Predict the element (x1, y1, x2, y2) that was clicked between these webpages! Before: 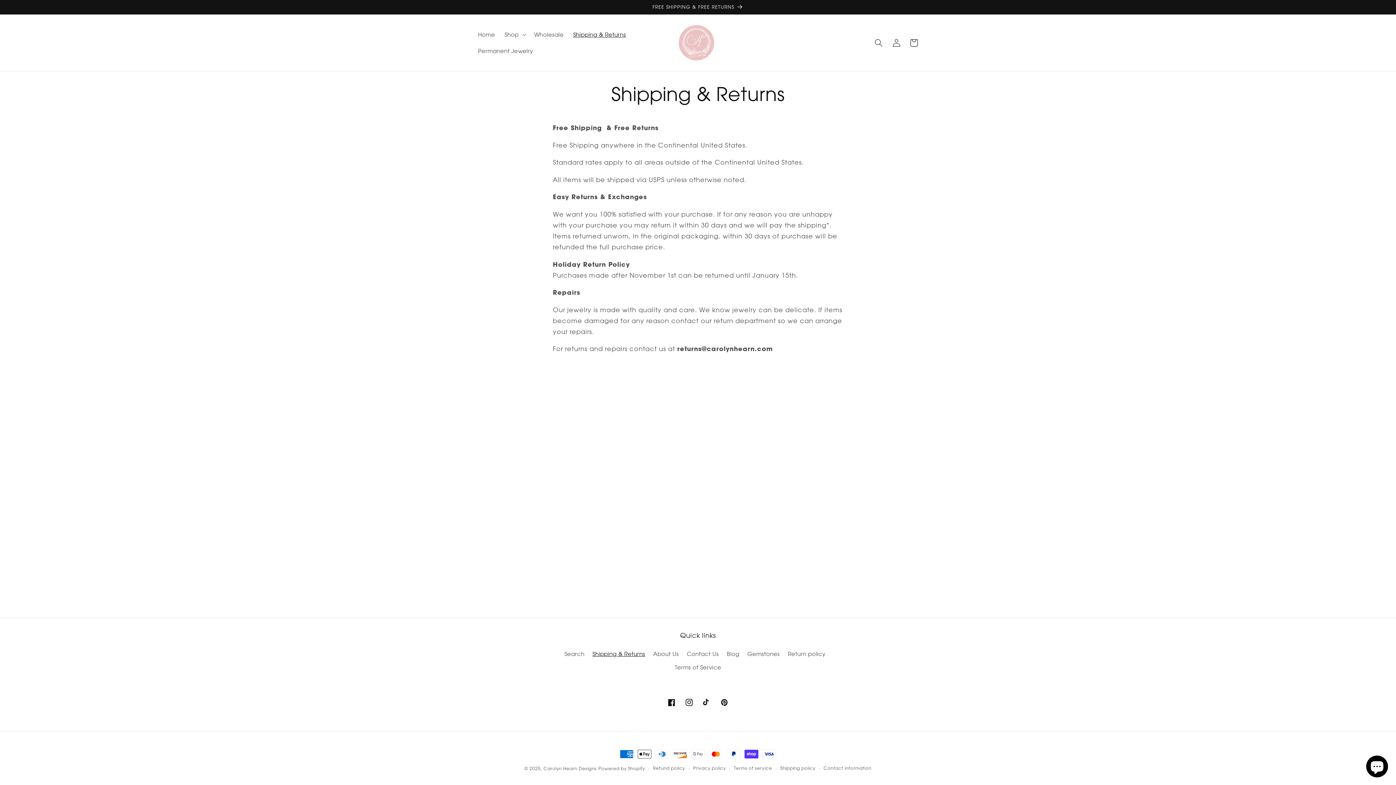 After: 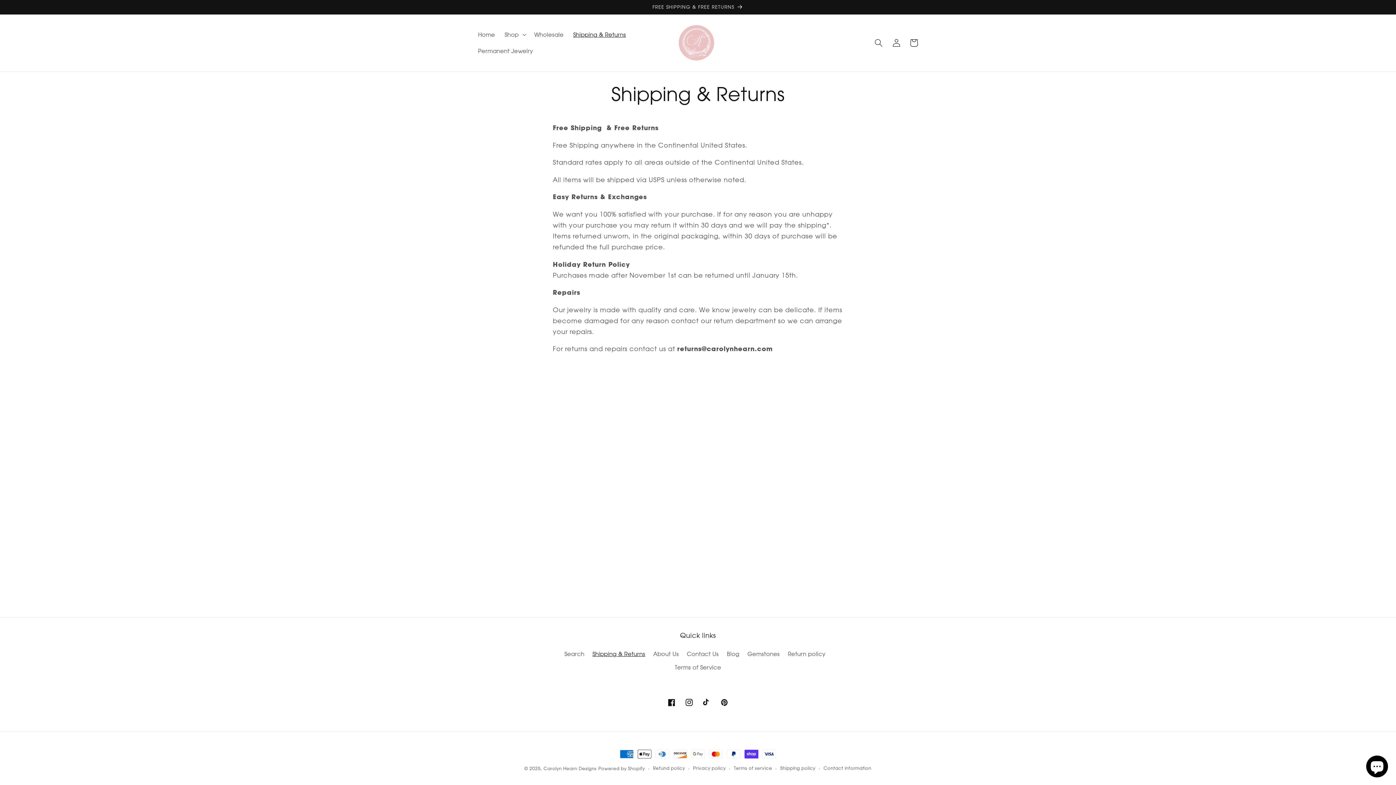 Action: label: Shipping & Returns bbox: (568, 26, 630, 42)